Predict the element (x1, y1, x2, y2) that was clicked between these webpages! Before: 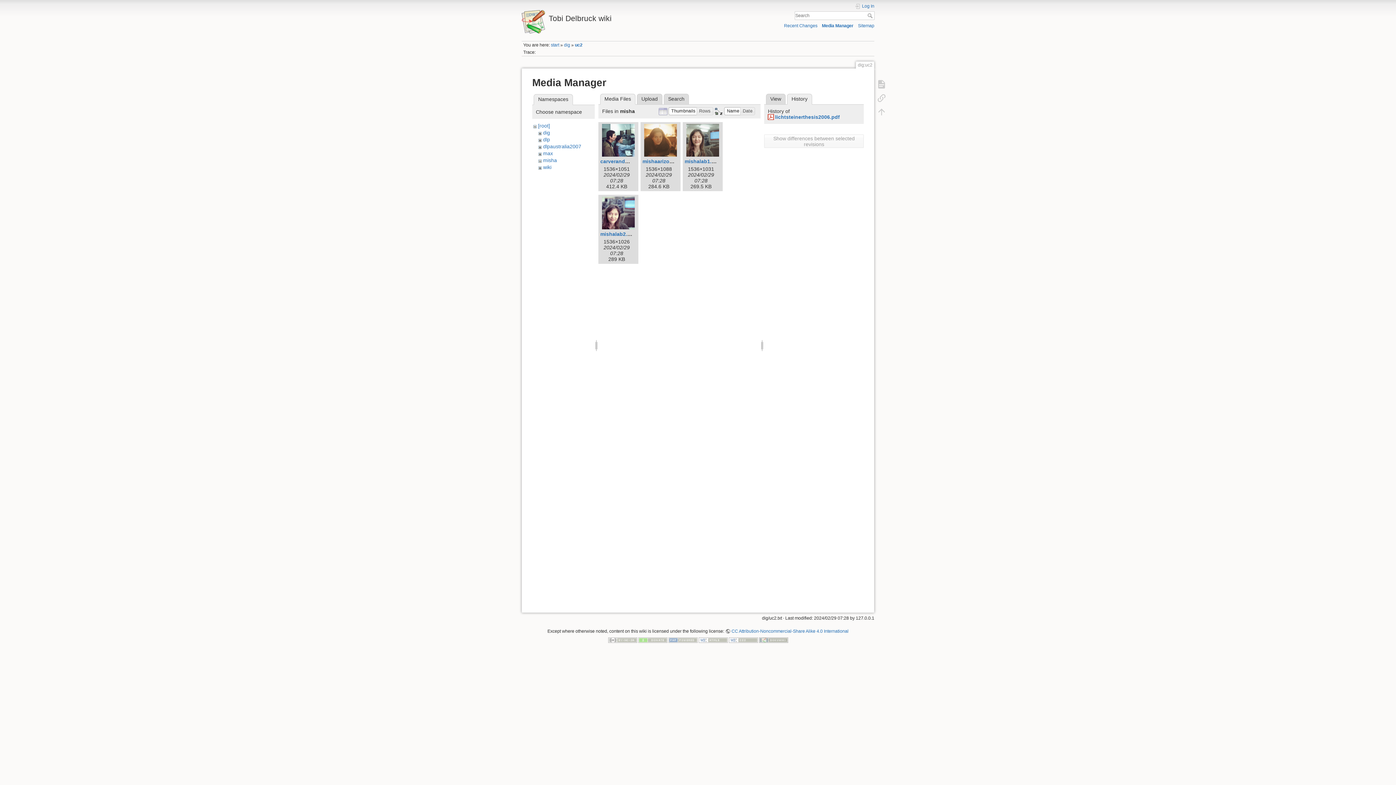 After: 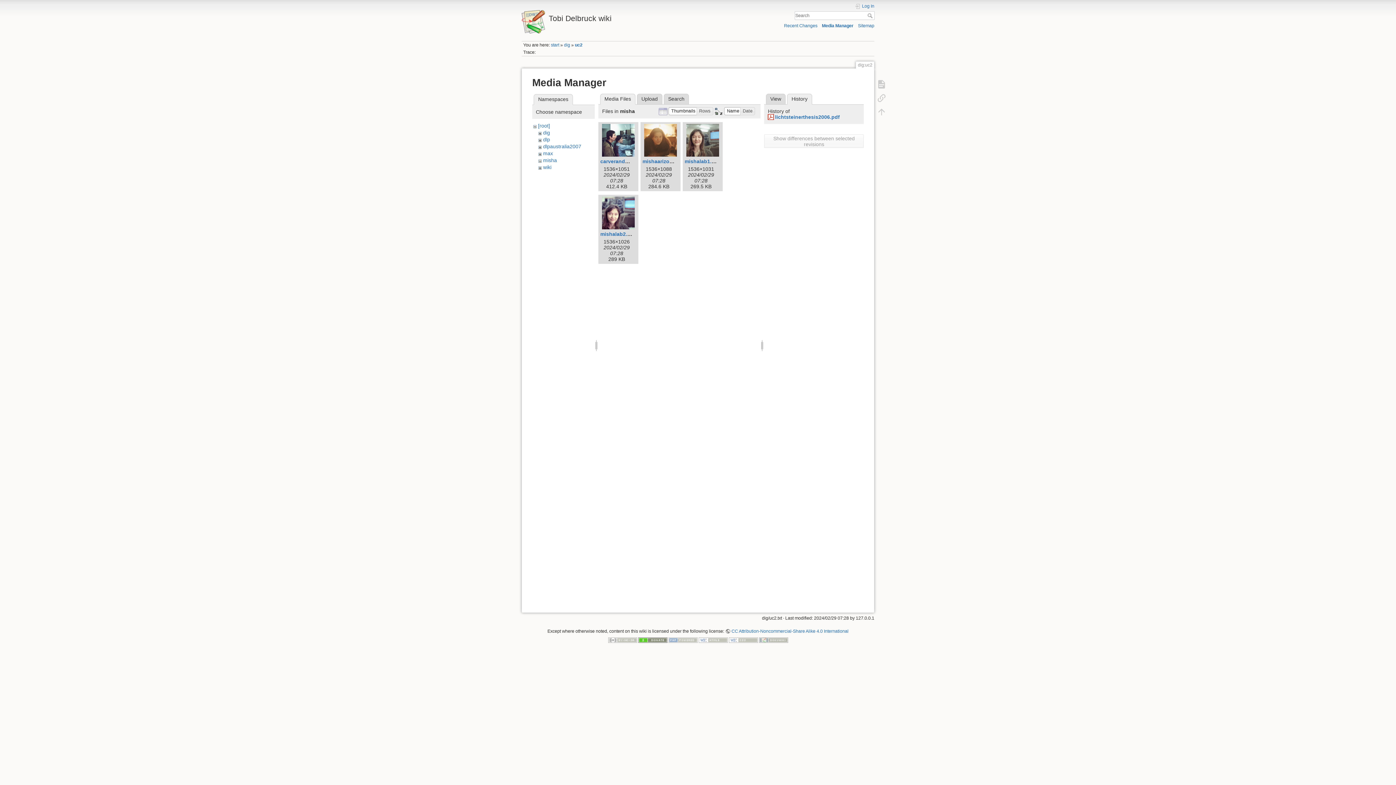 Action: bbox: (638, 637, 667, 642)